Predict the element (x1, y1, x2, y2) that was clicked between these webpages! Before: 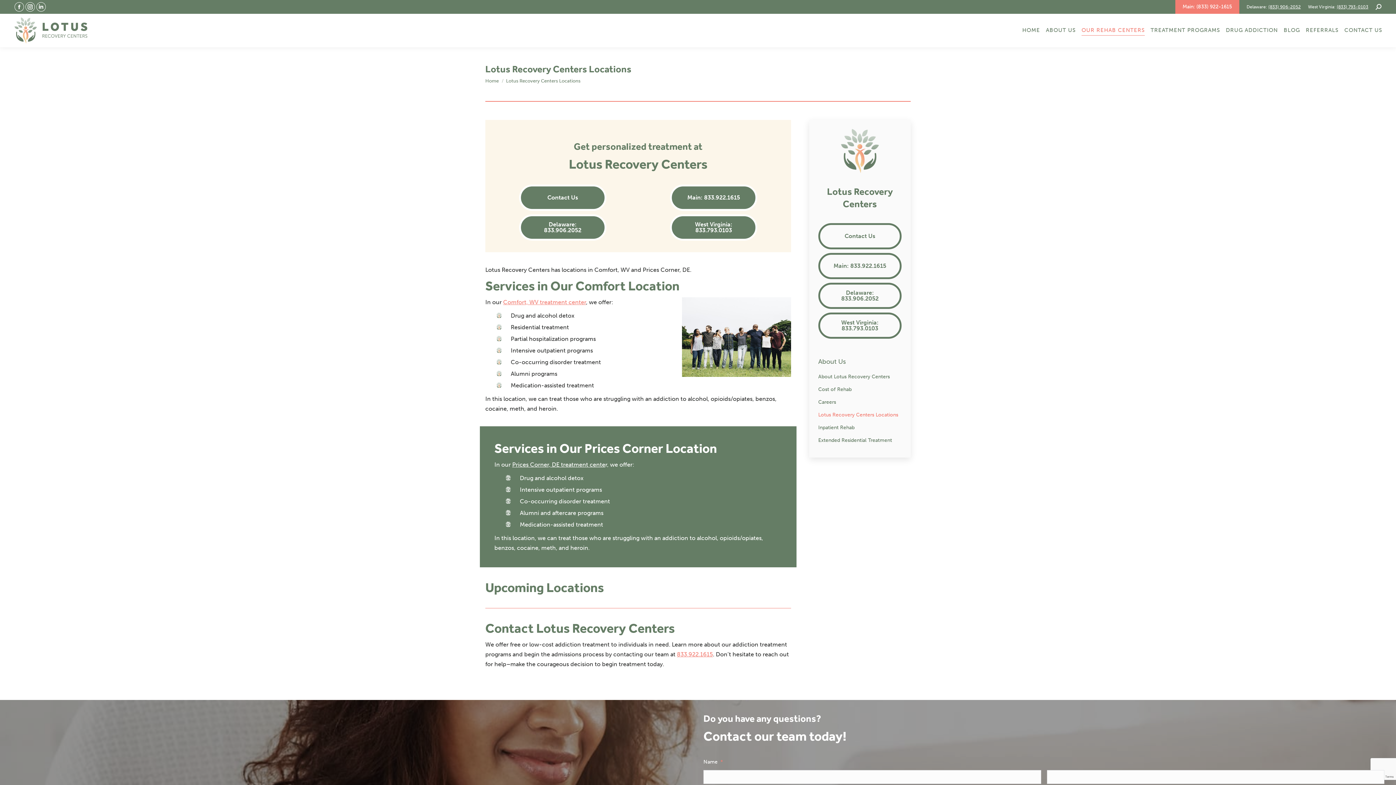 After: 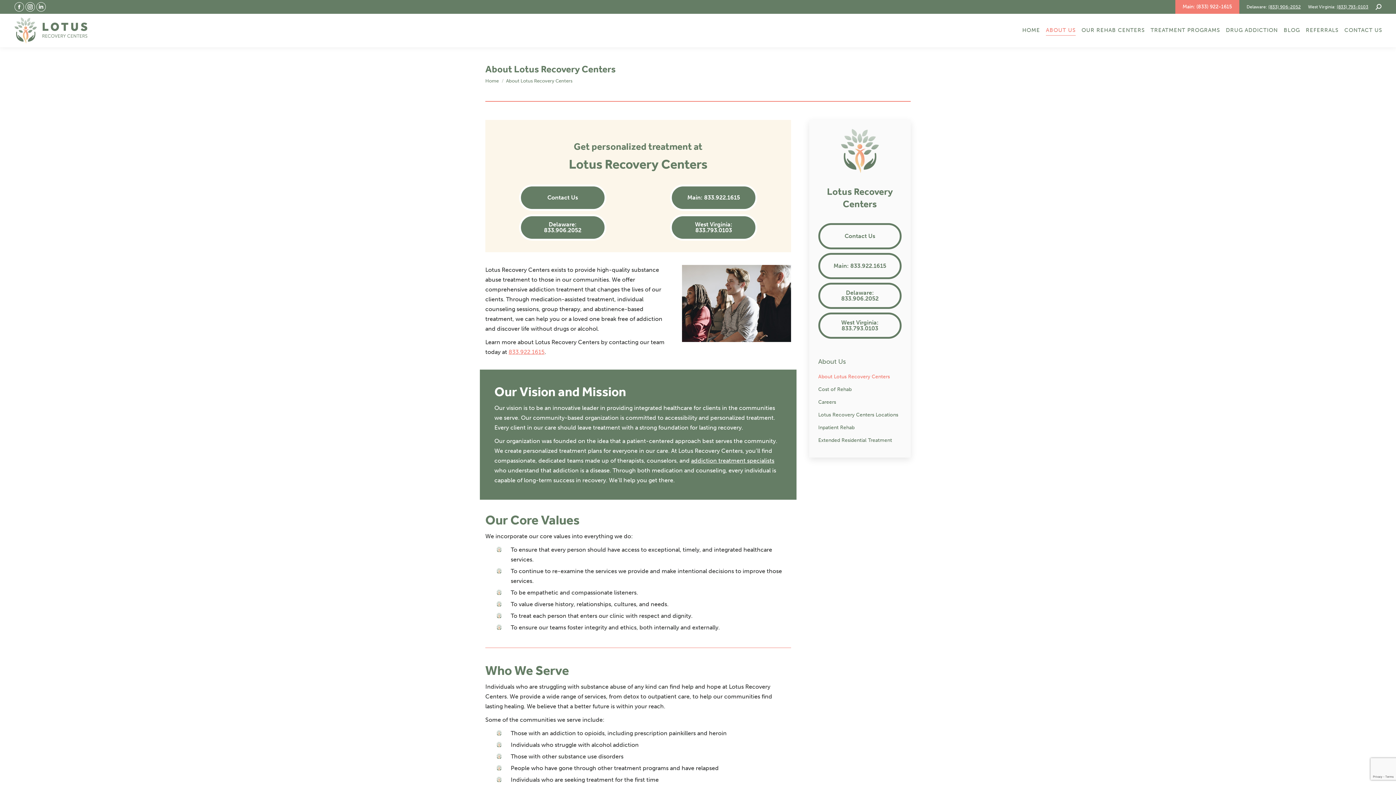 Action: label: About Lotus Recovery Centers bbox: (818, 372, 901, 385)